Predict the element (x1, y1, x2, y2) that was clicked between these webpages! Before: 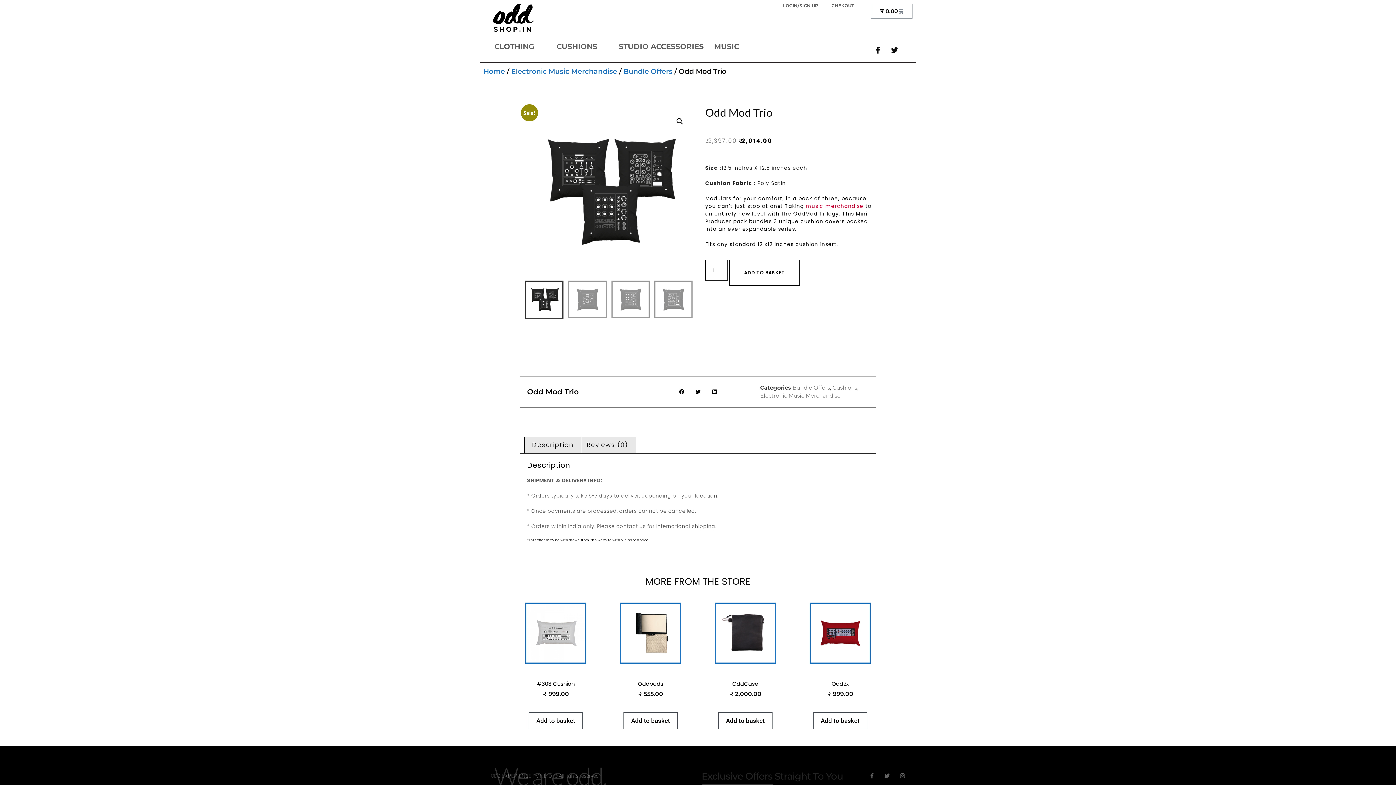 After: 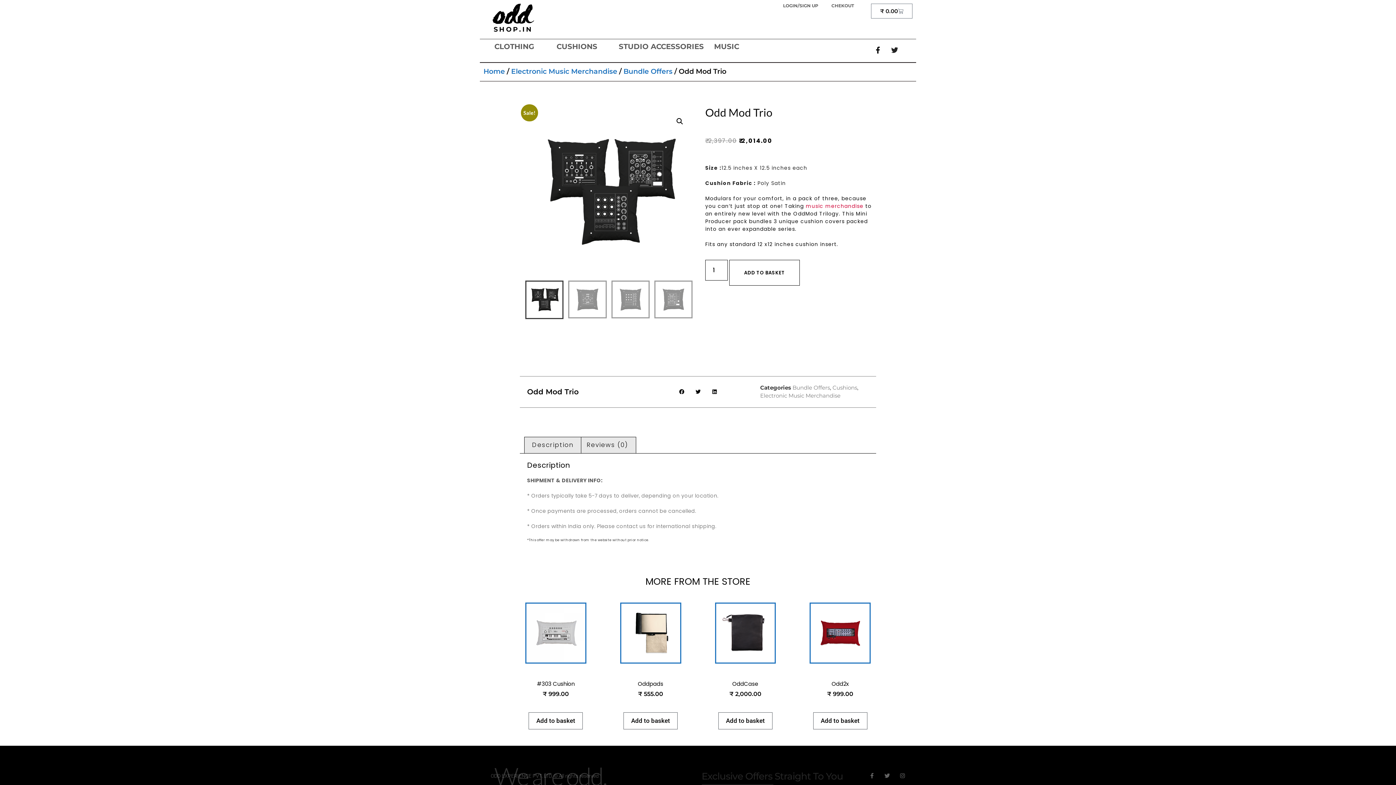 Action: bbox: (887, 43, 901, 56) label: Twitter